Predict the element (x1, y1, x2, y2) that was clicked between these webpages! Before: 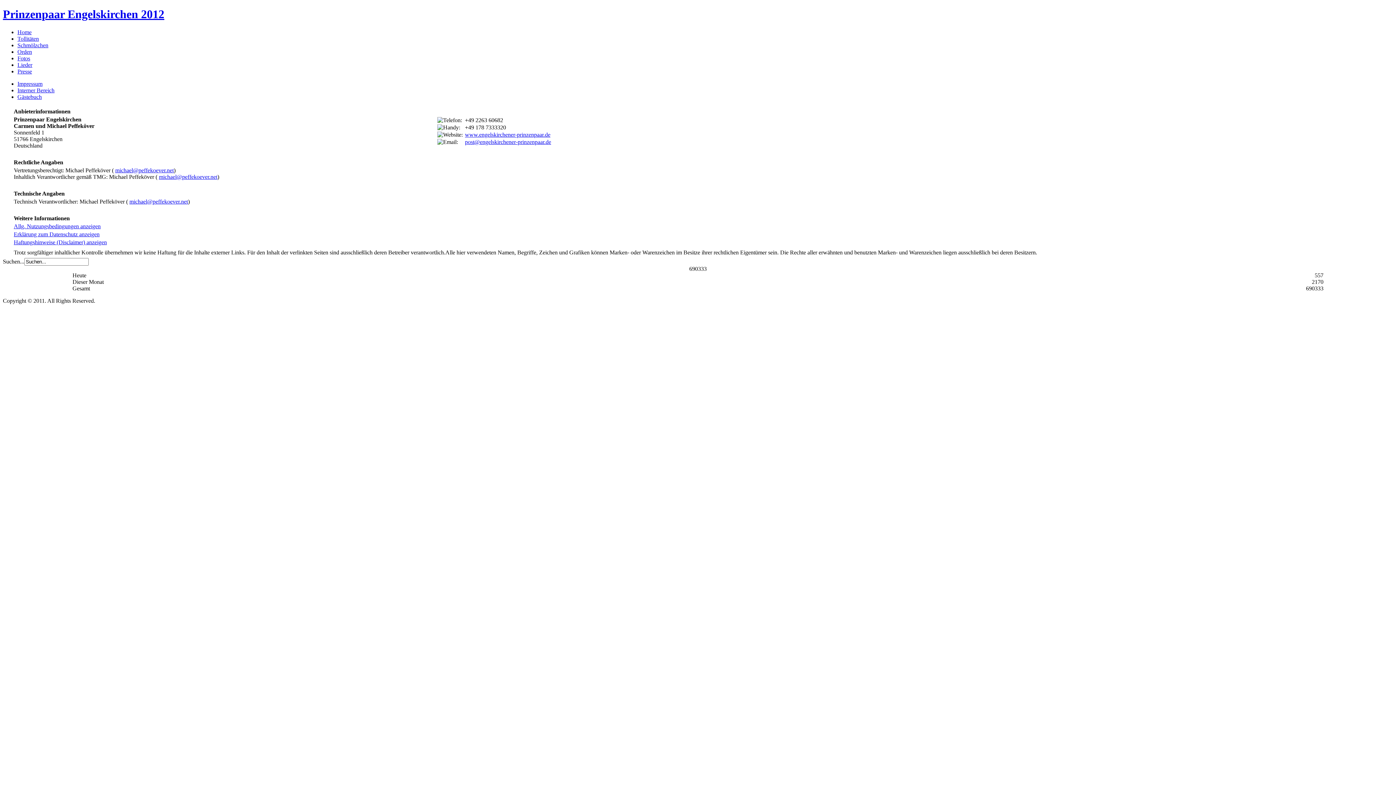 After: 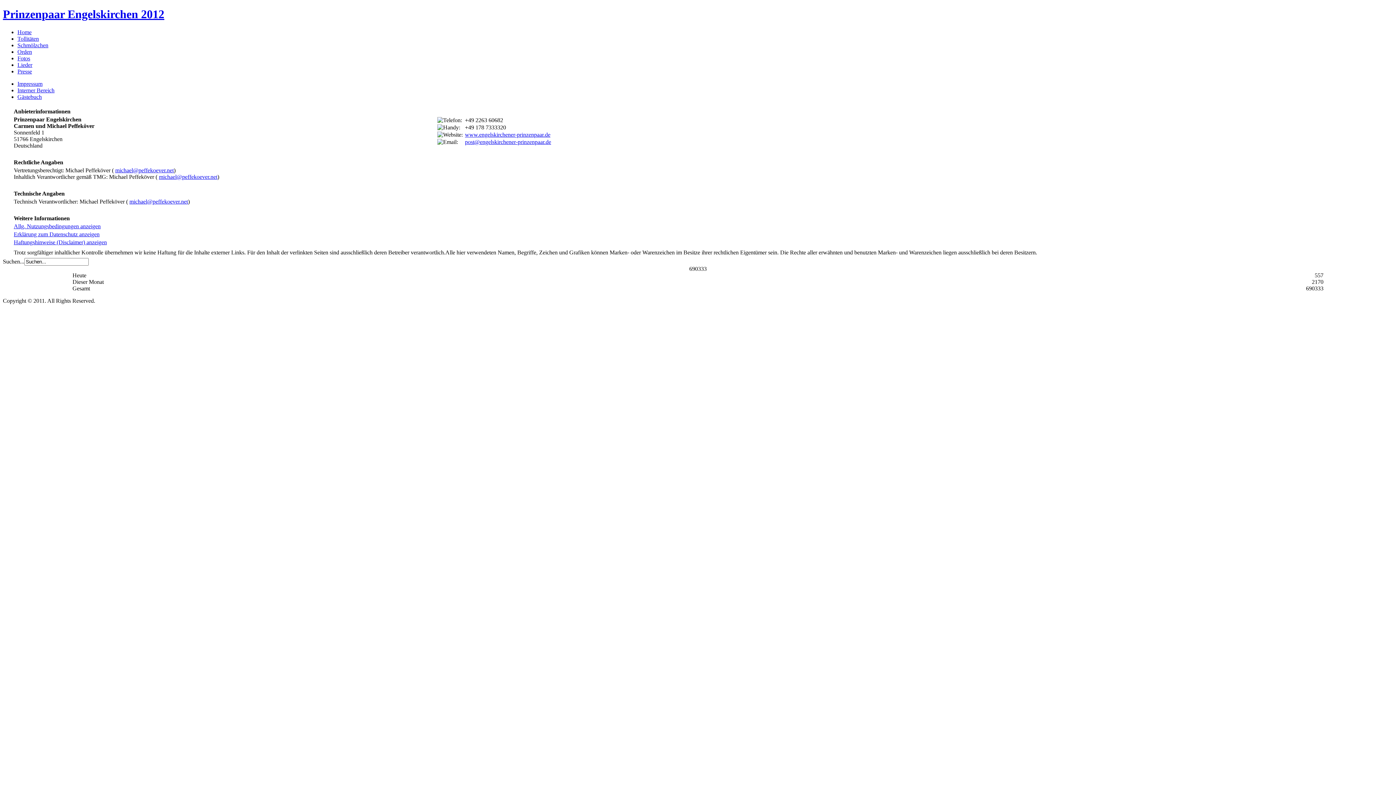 Action: bbox: (17, 80, 42, 86) label: Impressum